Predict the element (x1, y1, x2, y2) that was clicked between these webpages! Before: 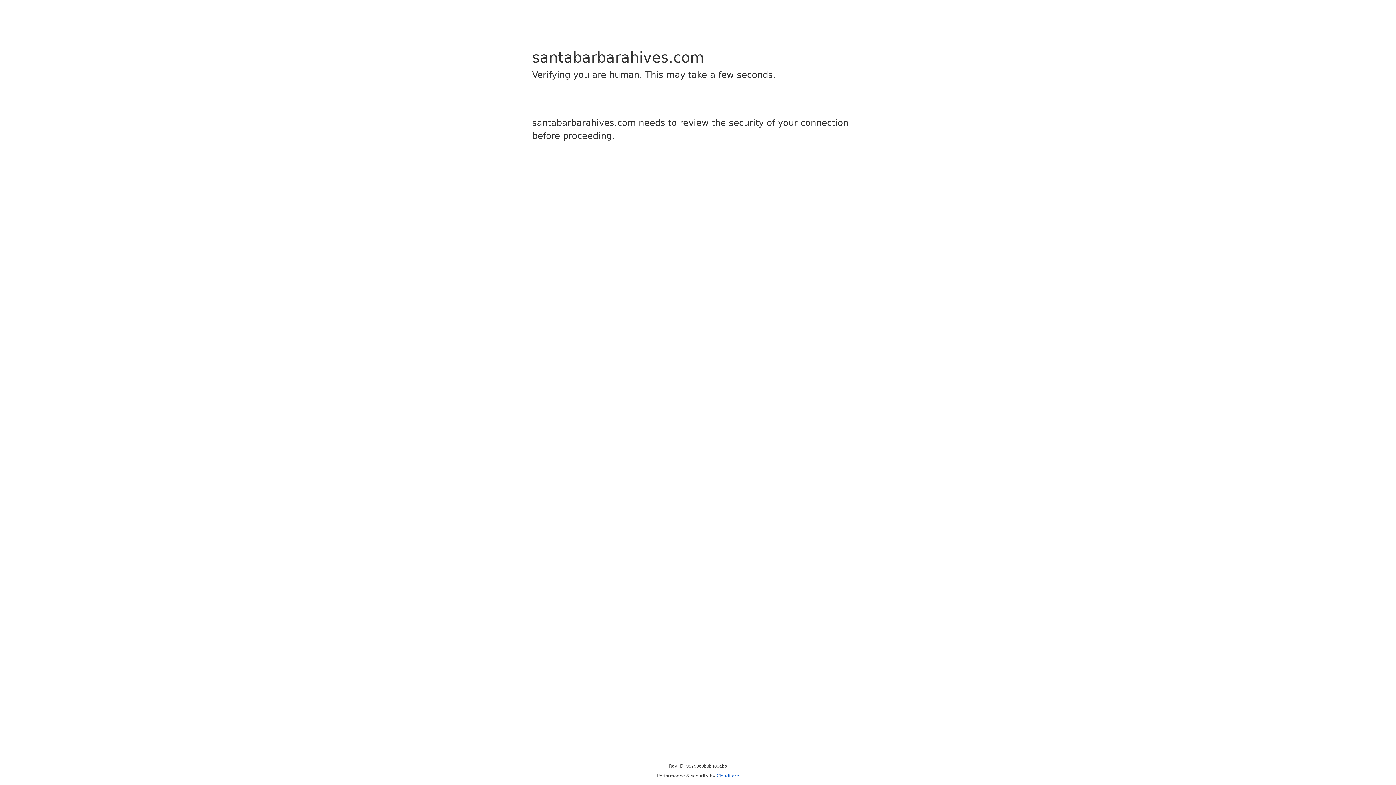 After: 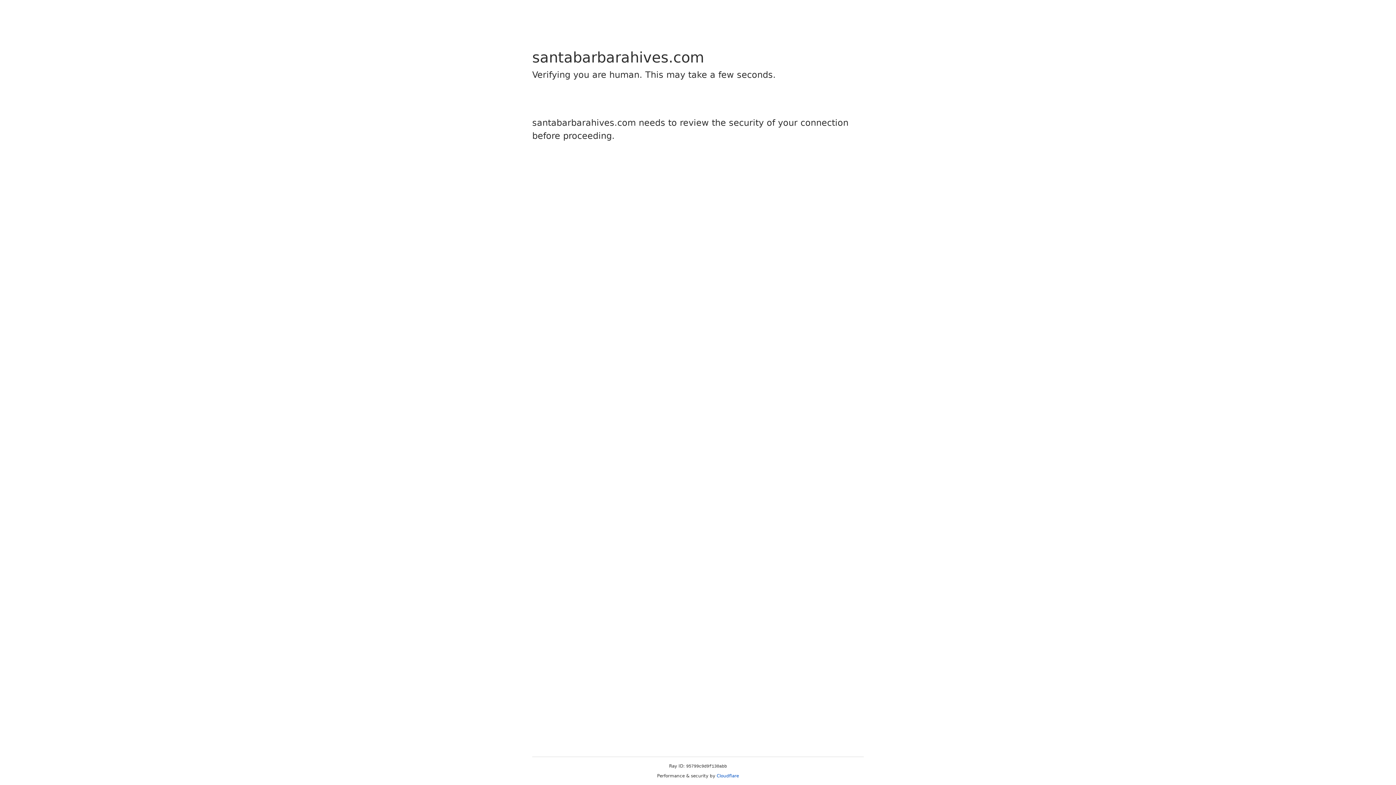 Action: label: Cloudflare bbox: (716, 773, 739, 778)